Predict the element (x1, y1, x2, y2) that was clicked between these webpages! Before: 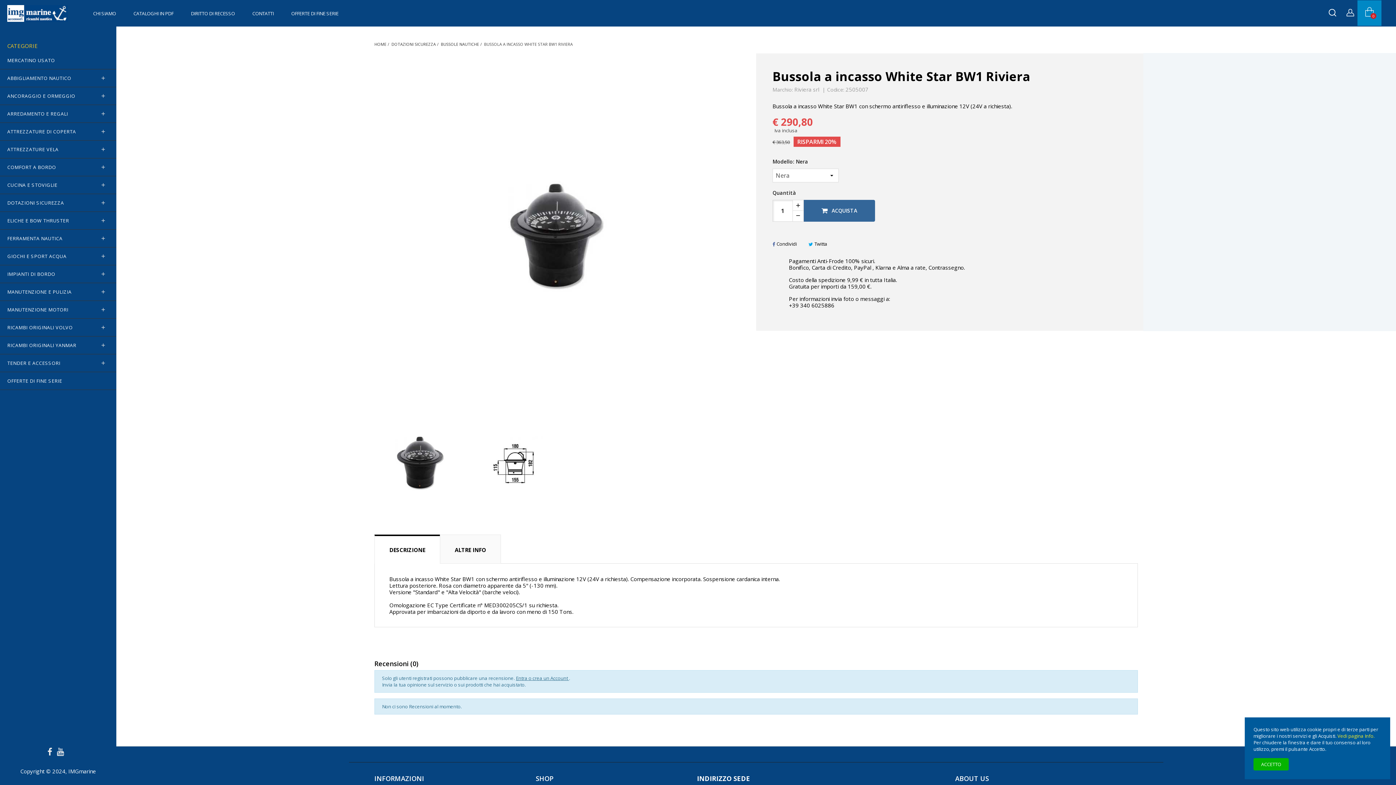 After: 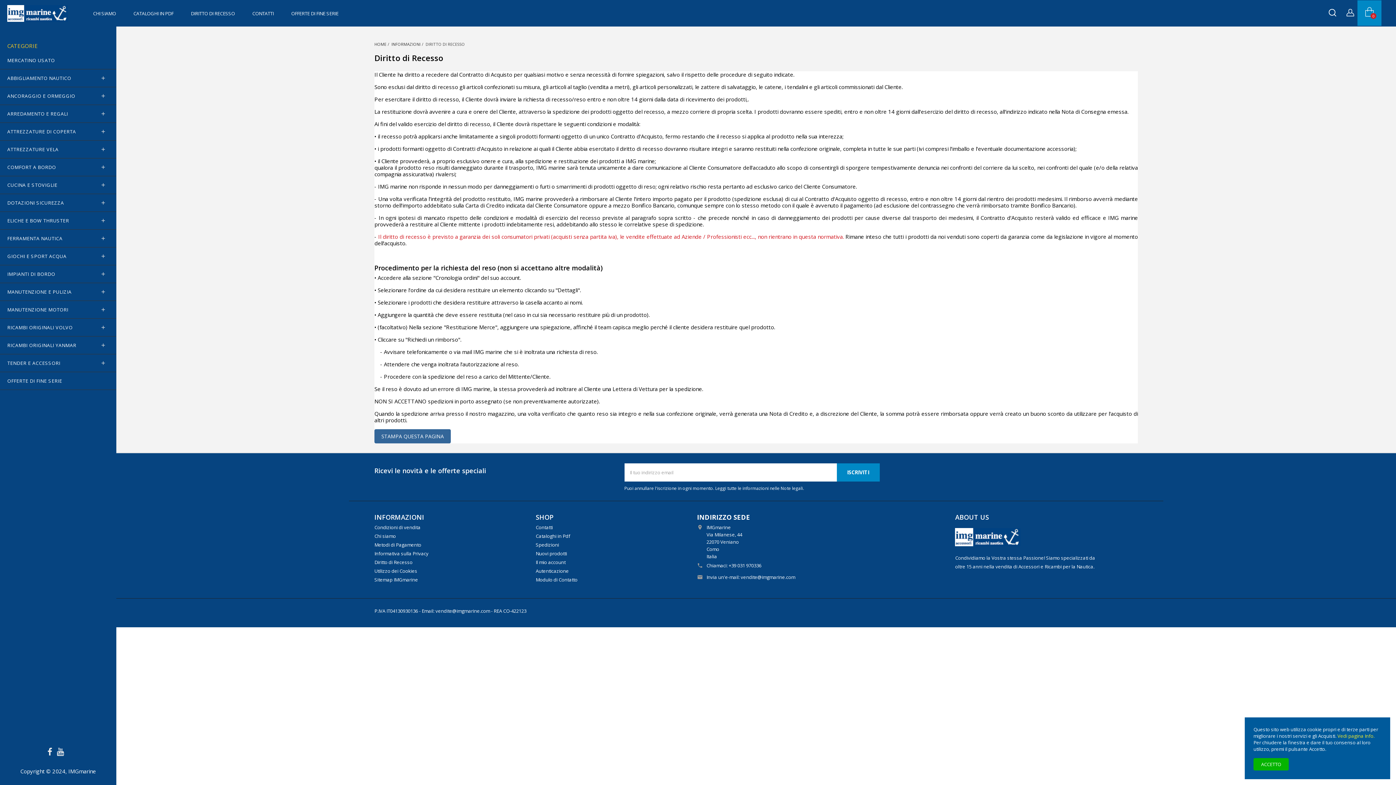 Action: label: DIRITTO DI RECESSO bbox: (182, 9, 243, 17)